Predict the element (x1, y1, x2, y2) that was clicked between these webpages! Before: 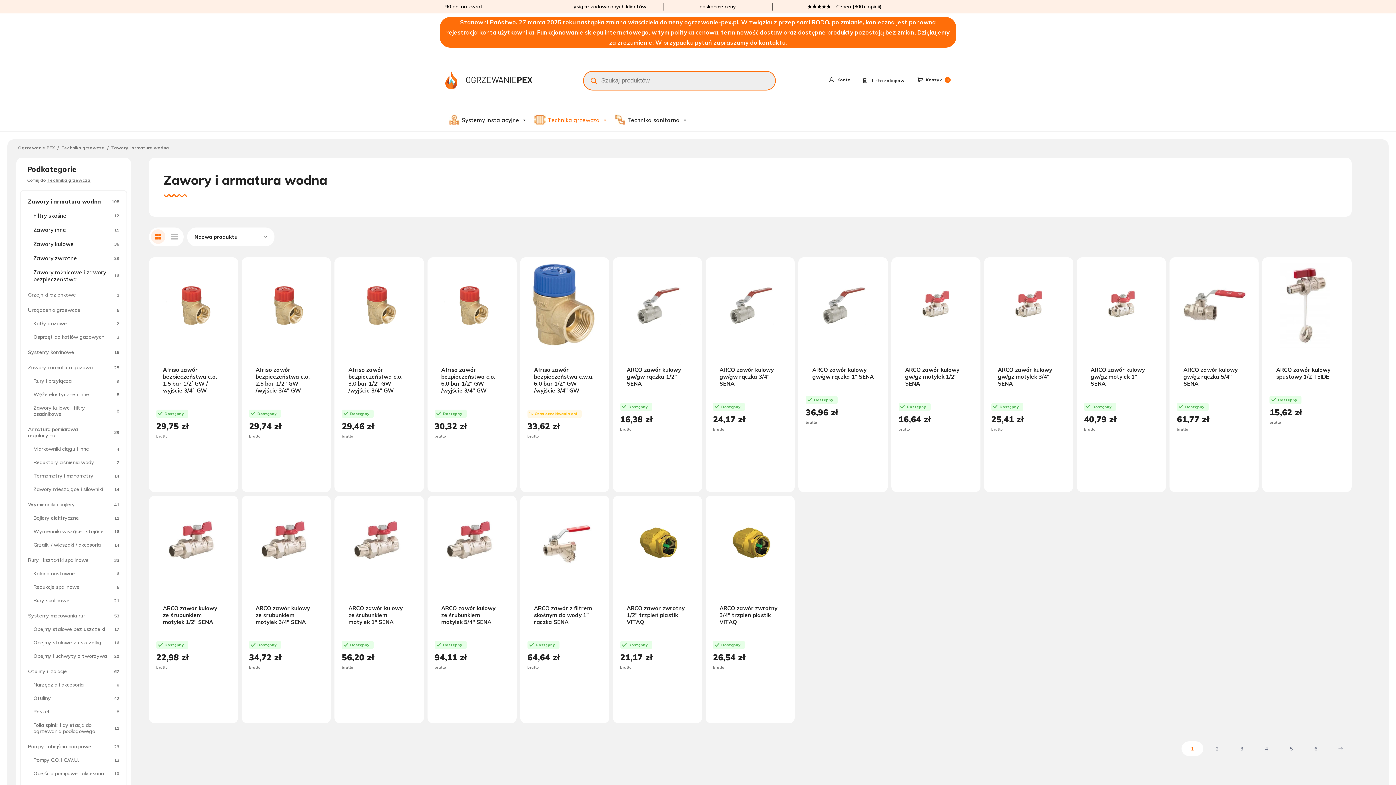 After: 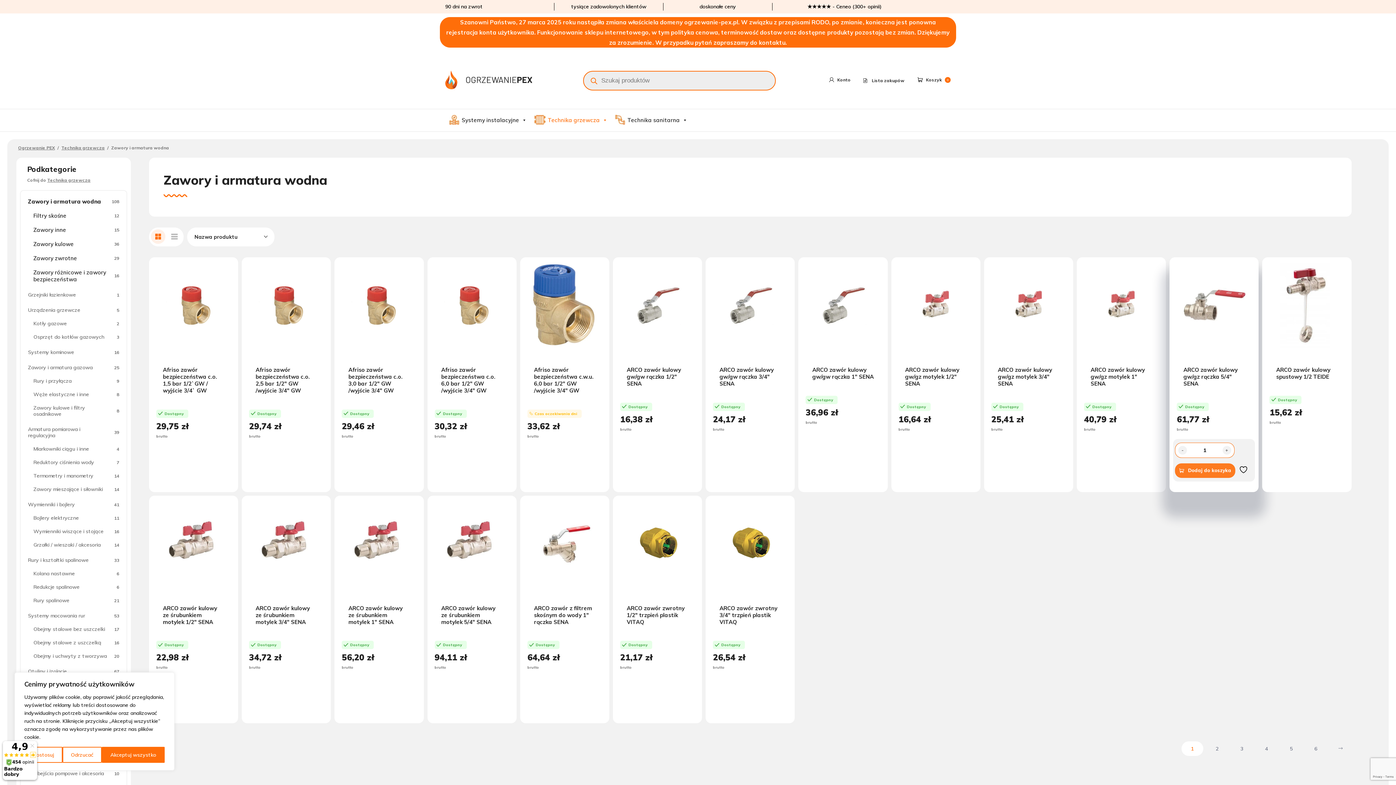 Action: label: Dodaj do koszyka: „ARCO zawór kulowy gw/gz rączka 5/4" SENA” bbox: (1184, 463, 1201, 478)